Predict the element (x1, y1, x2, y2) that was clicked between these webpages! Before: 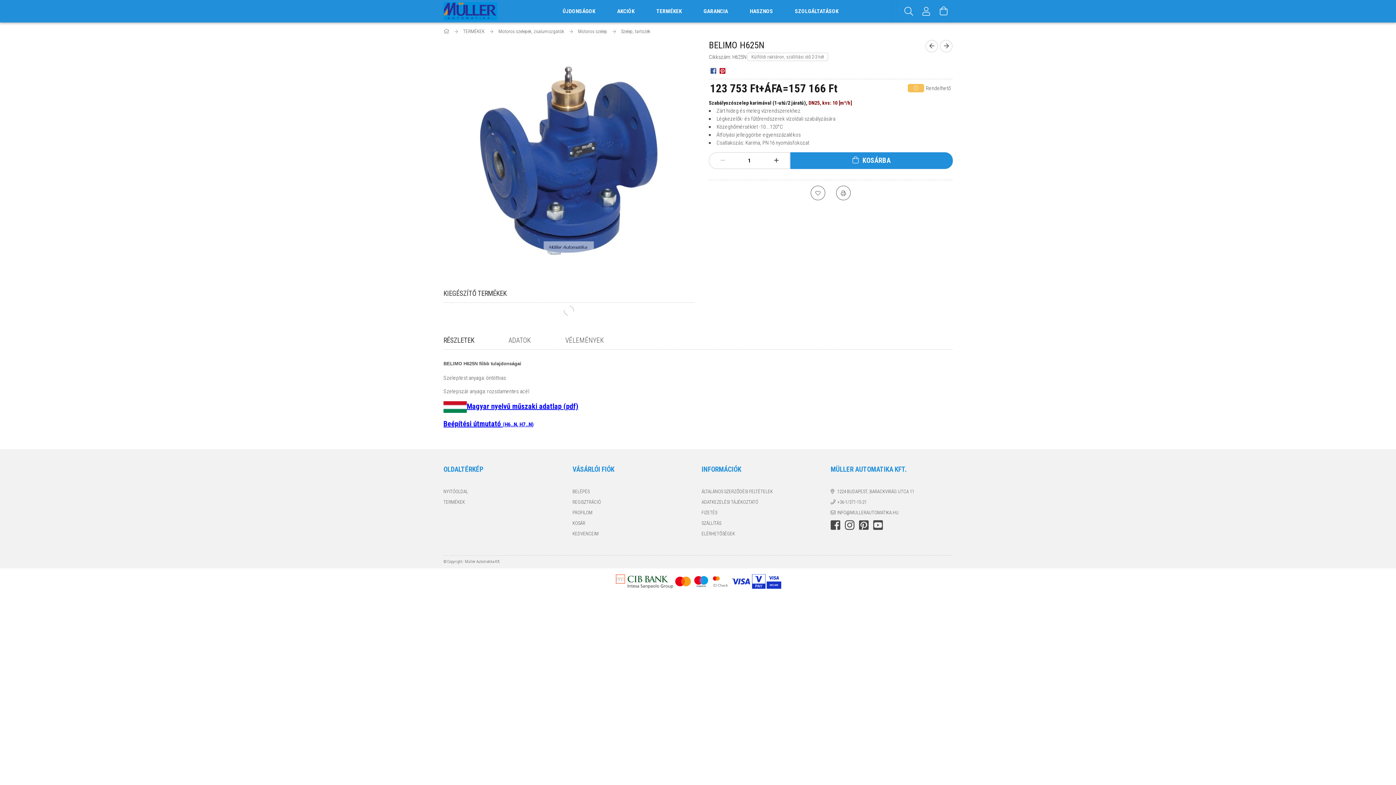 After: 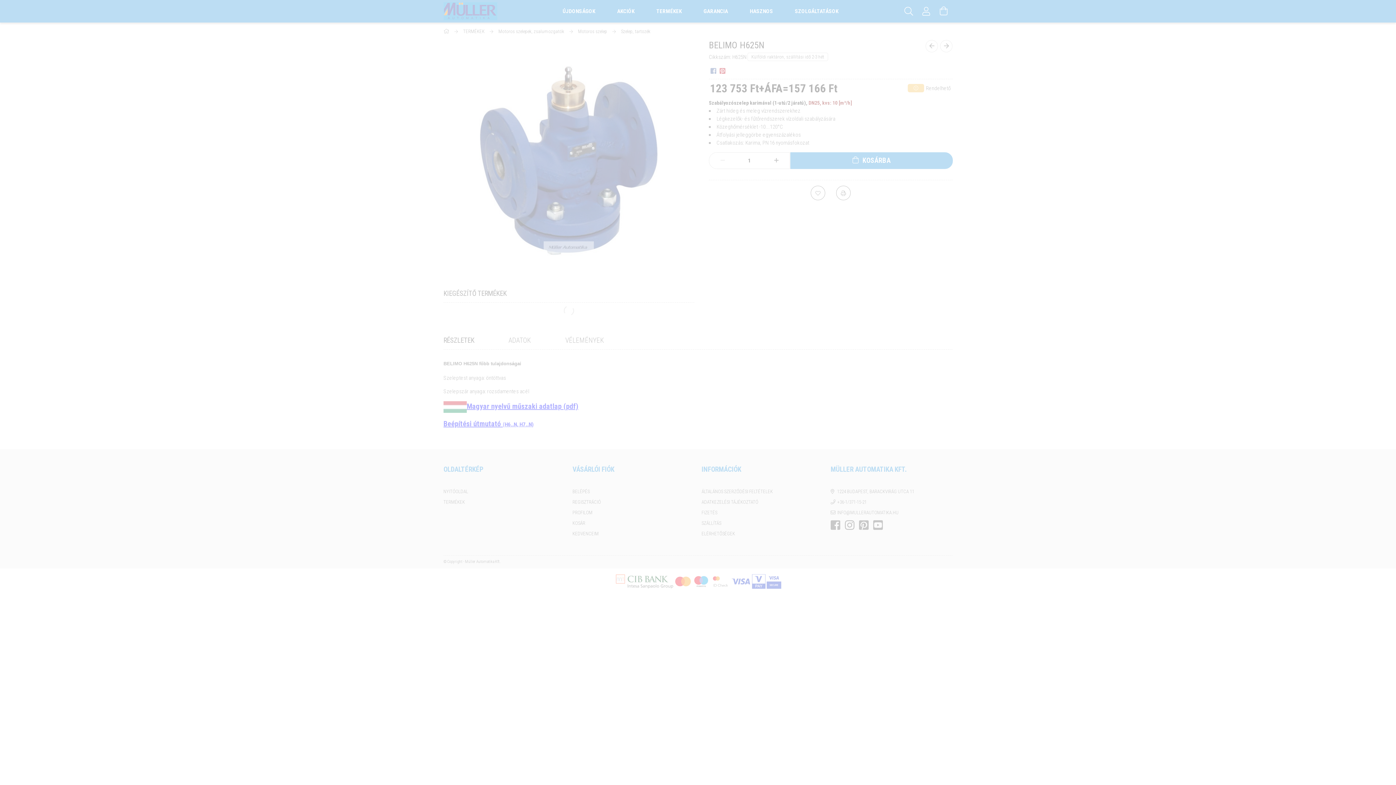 Action: bbox: (572, 509, 592, 516) label: PROFILOM